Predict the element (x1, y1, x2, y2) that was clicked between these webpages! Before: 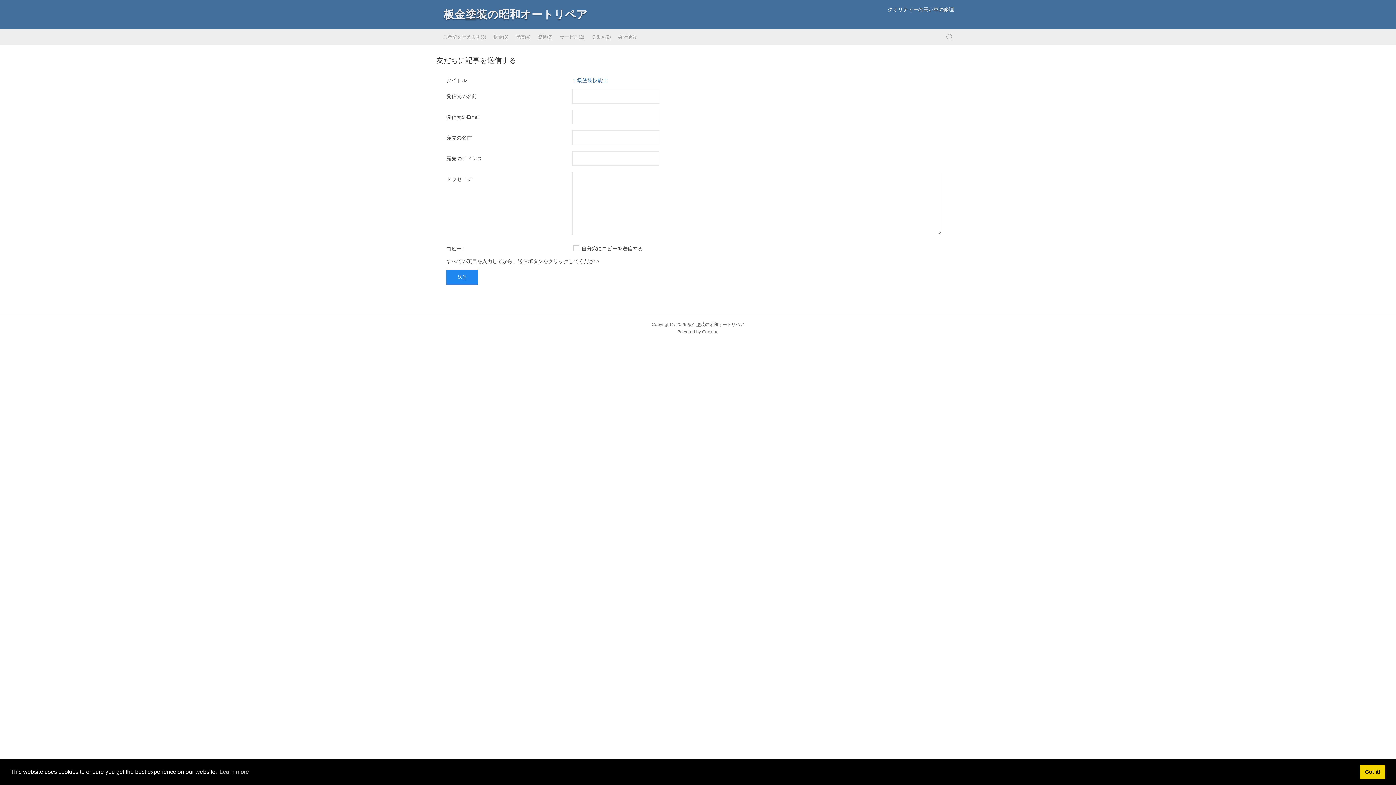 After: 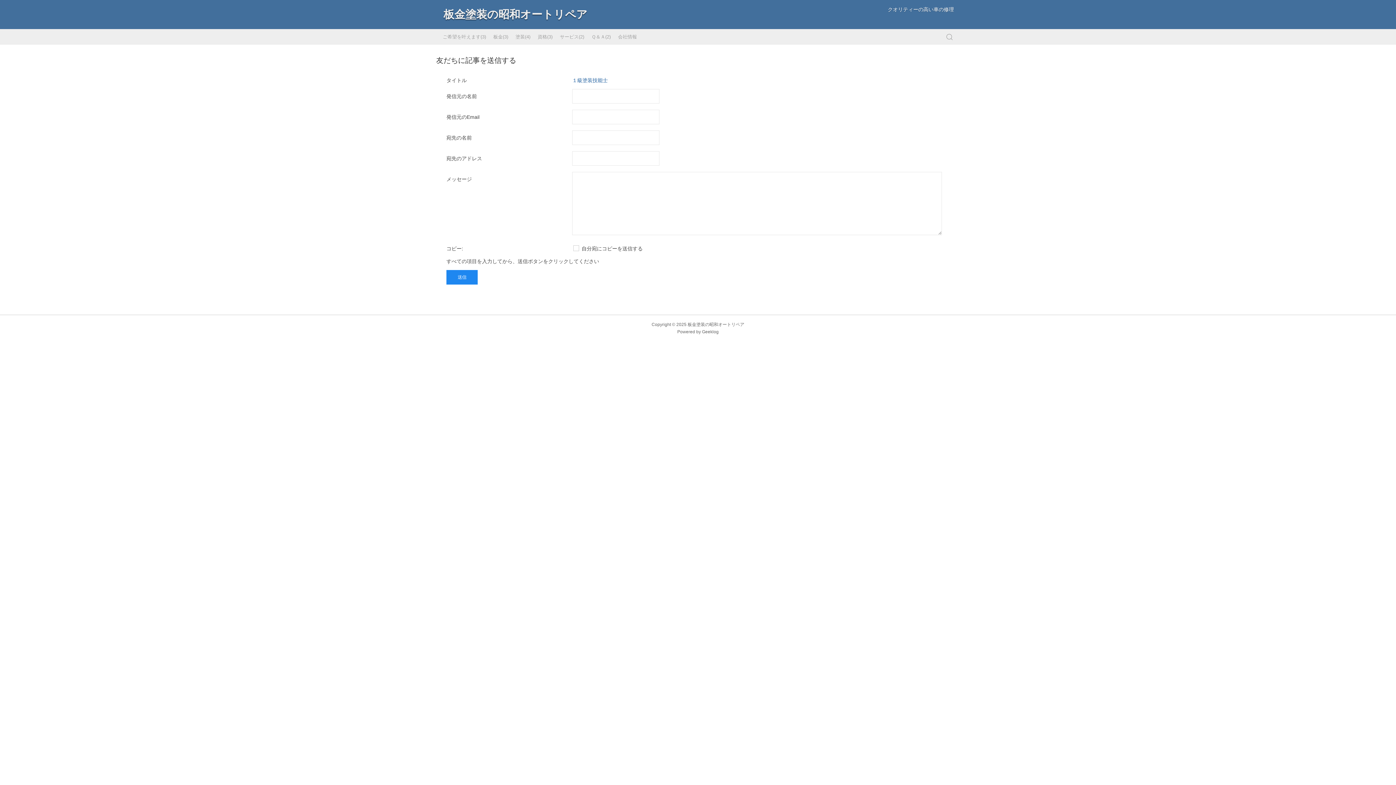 Action: label: dismiss cookie message bbox: (1360, 765, 1385, 779)